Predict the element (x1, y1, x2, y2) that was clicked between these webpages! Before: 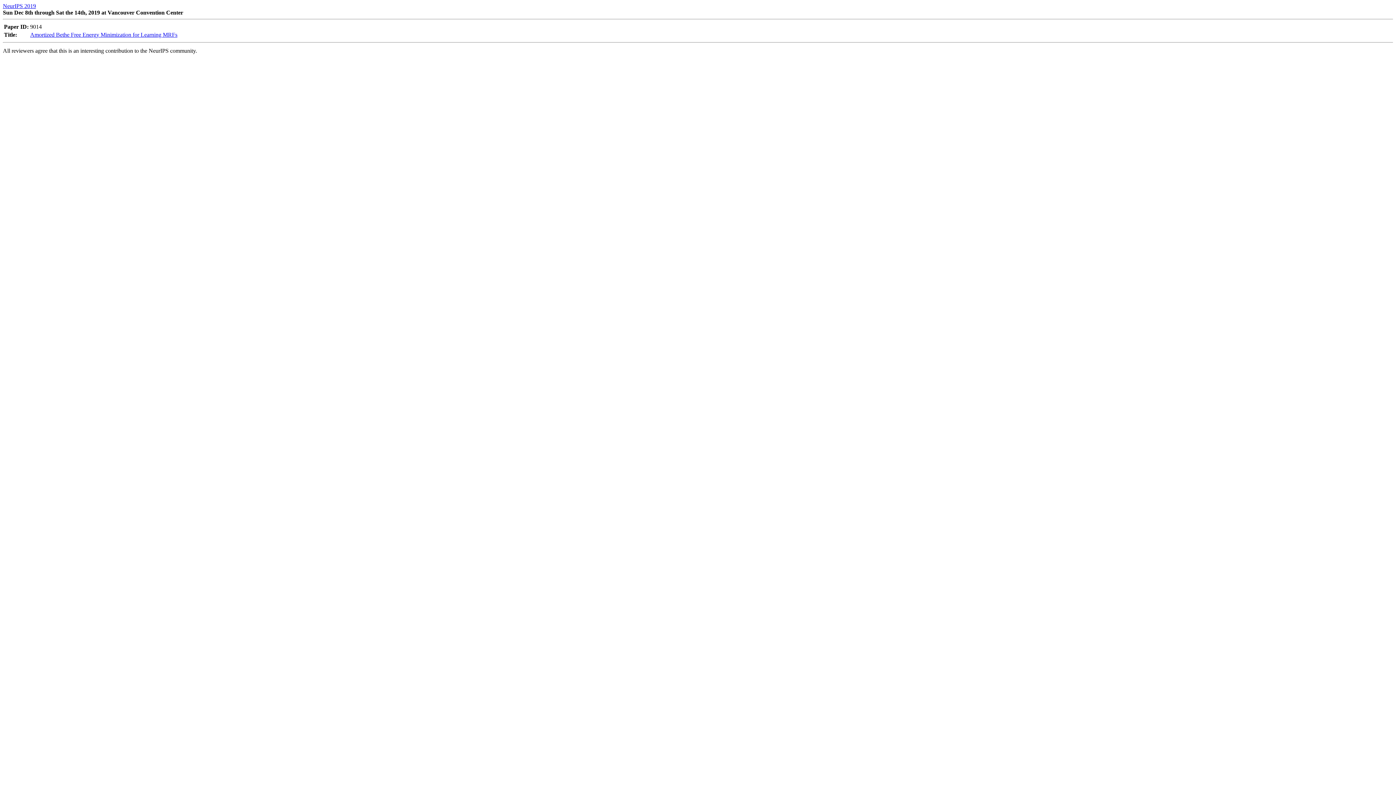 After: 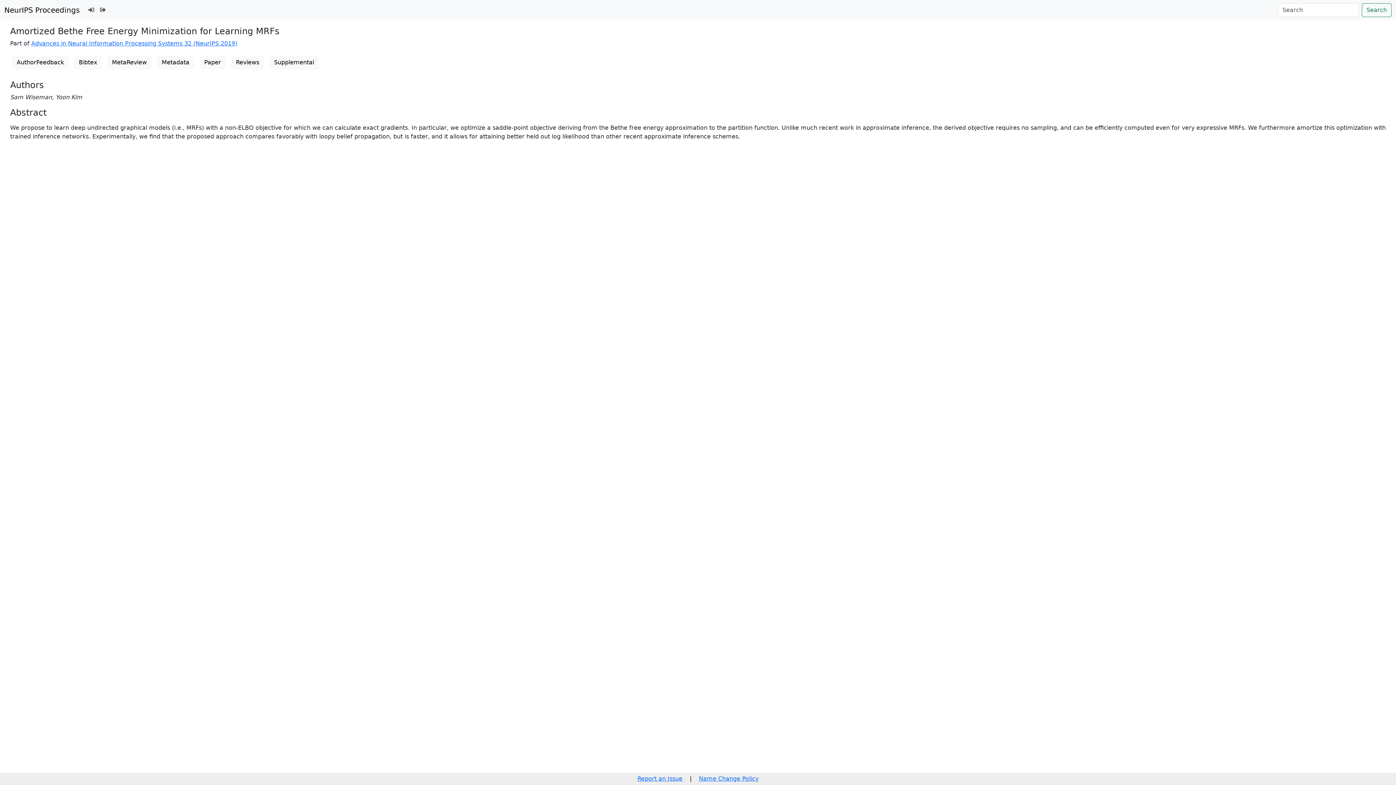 Action: bbox: (30, 31, 177, 37) label: Amortized Bethe Free Energy Minimization for Learning MRFs